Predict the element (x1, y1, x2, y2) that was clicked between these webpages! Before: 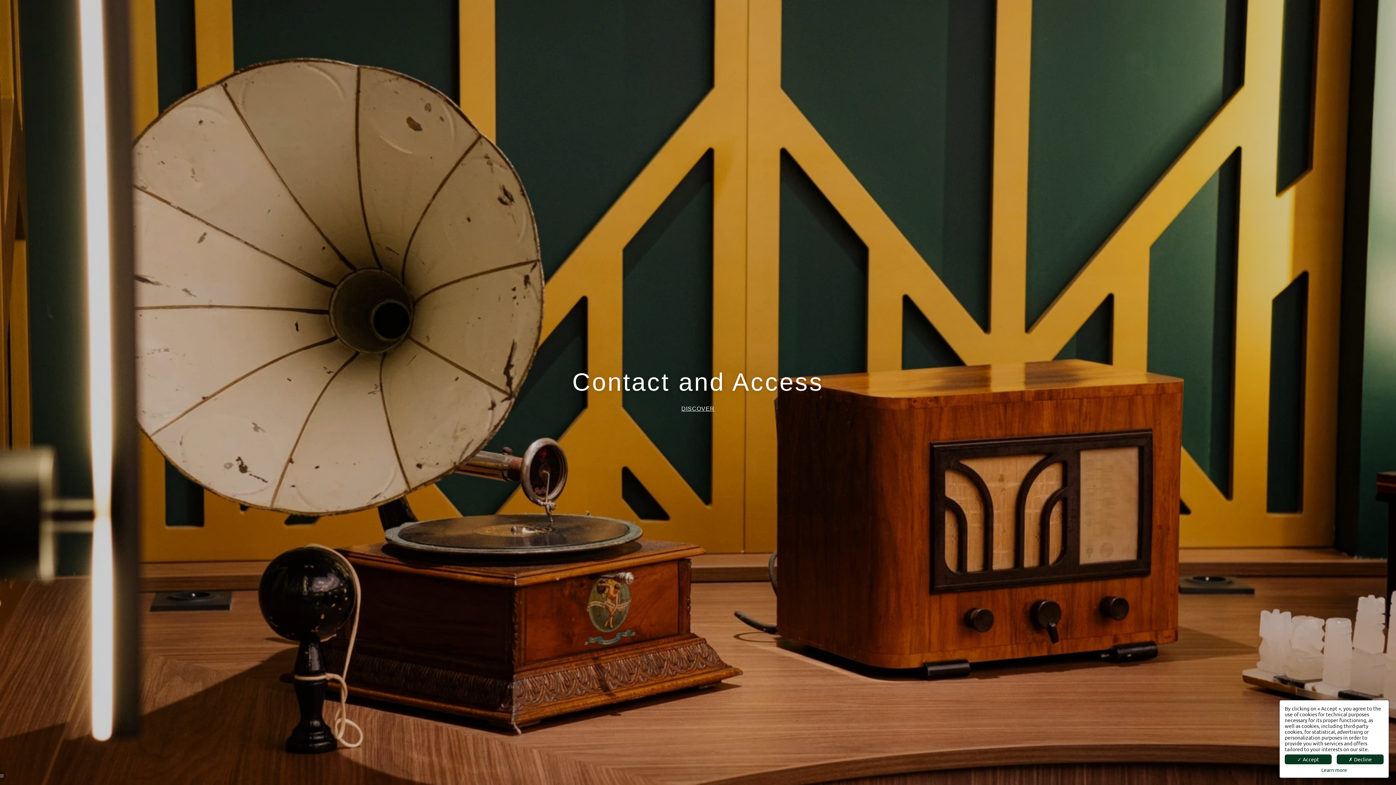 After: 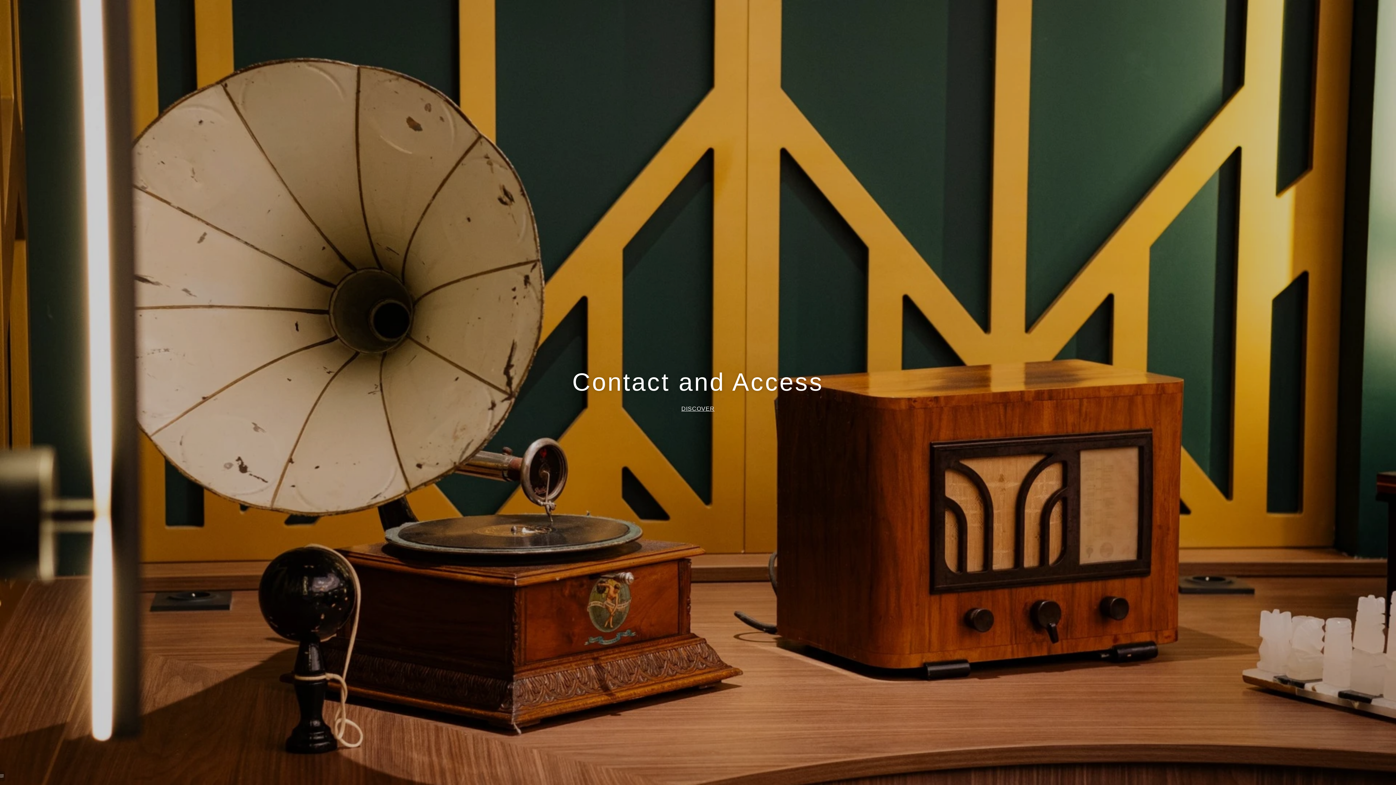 Action: bbox: (1337, 754, 1384, 764) label: ✗ Decline